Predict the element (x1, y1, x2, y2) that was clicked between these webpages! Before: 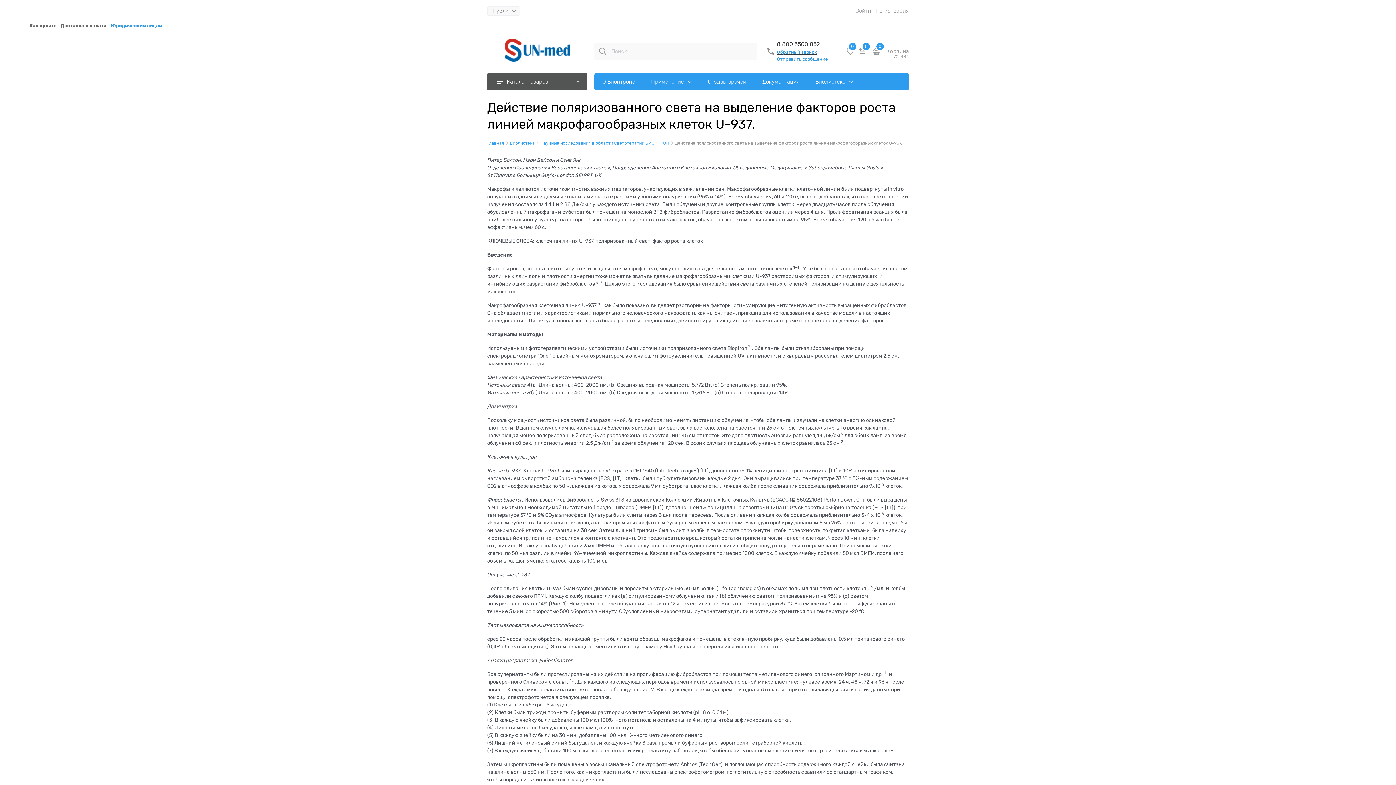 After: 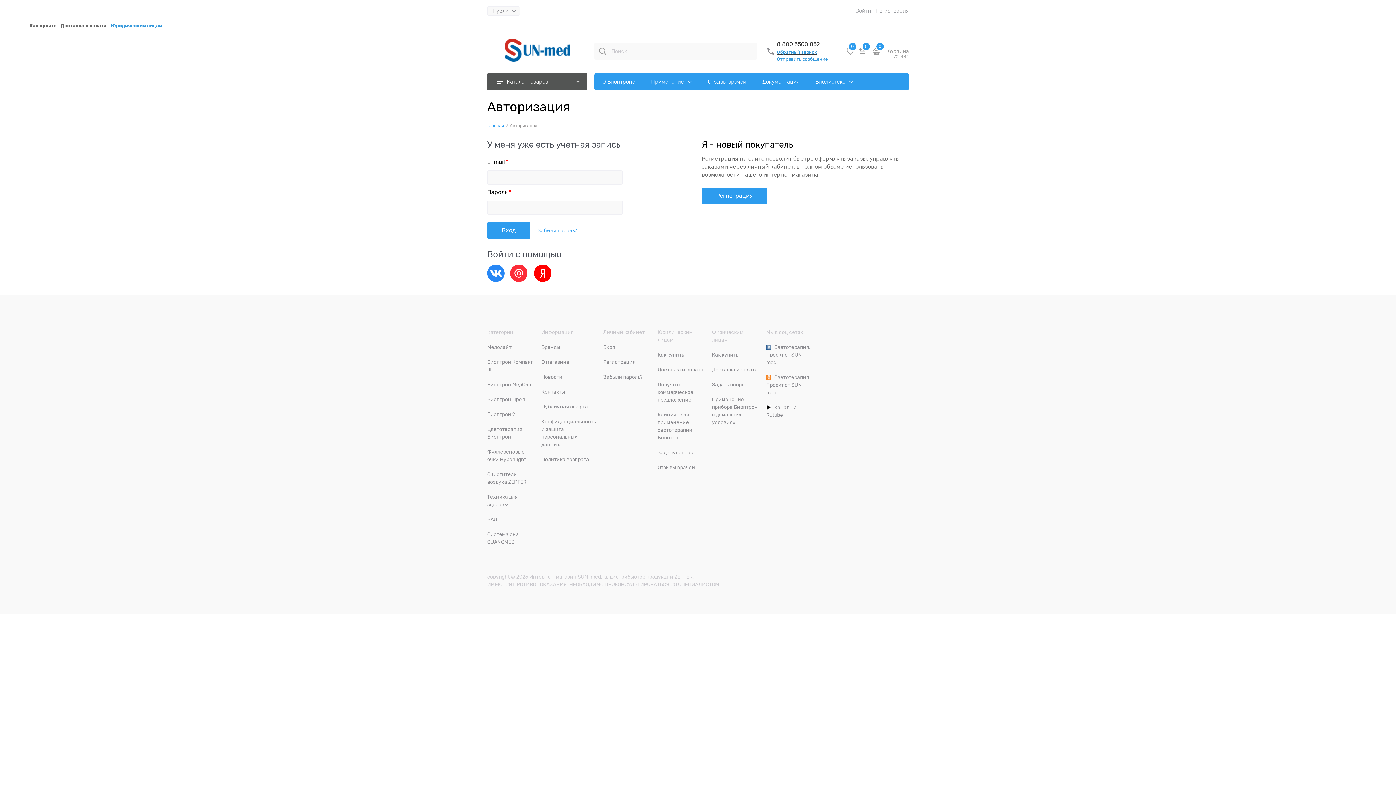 Action: label: Войти bbox: (855, 6, 871, 15)